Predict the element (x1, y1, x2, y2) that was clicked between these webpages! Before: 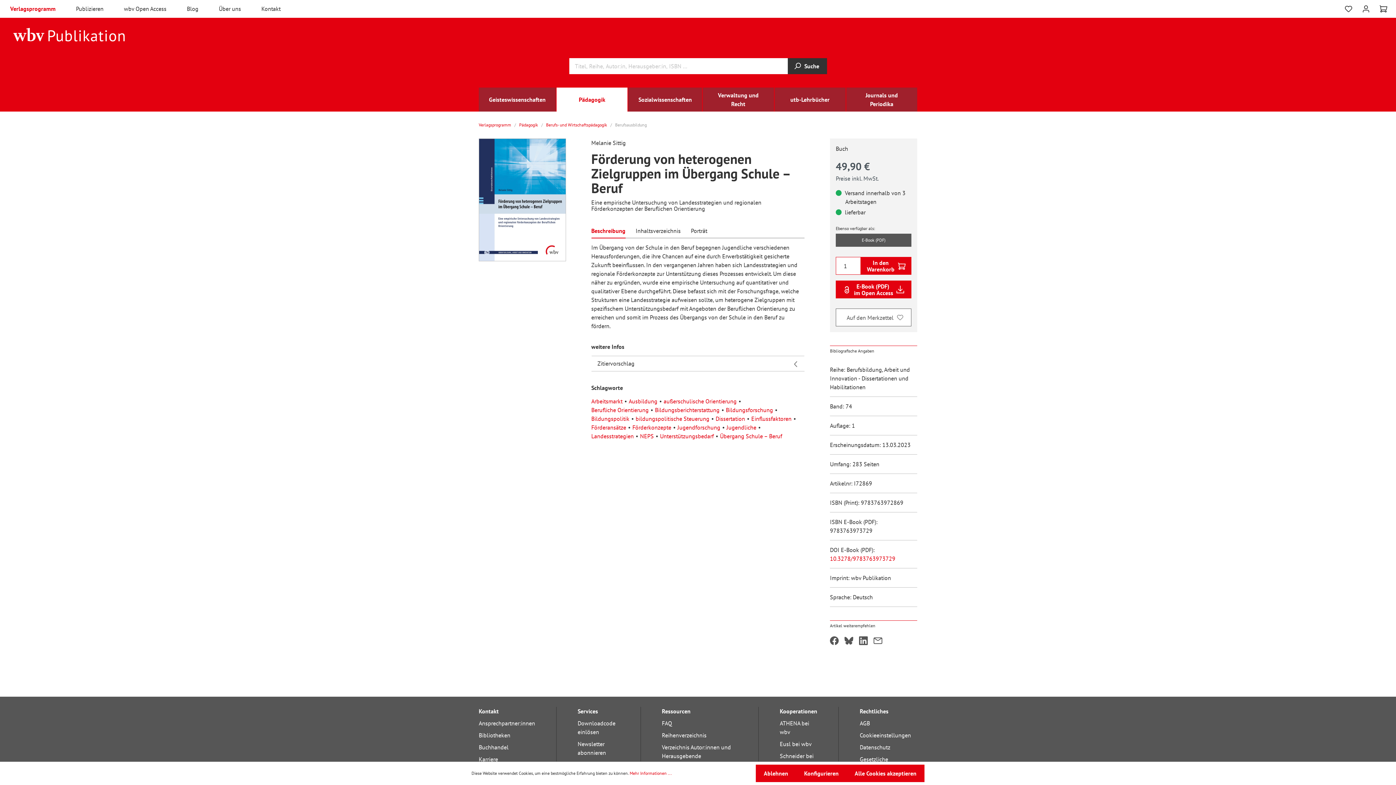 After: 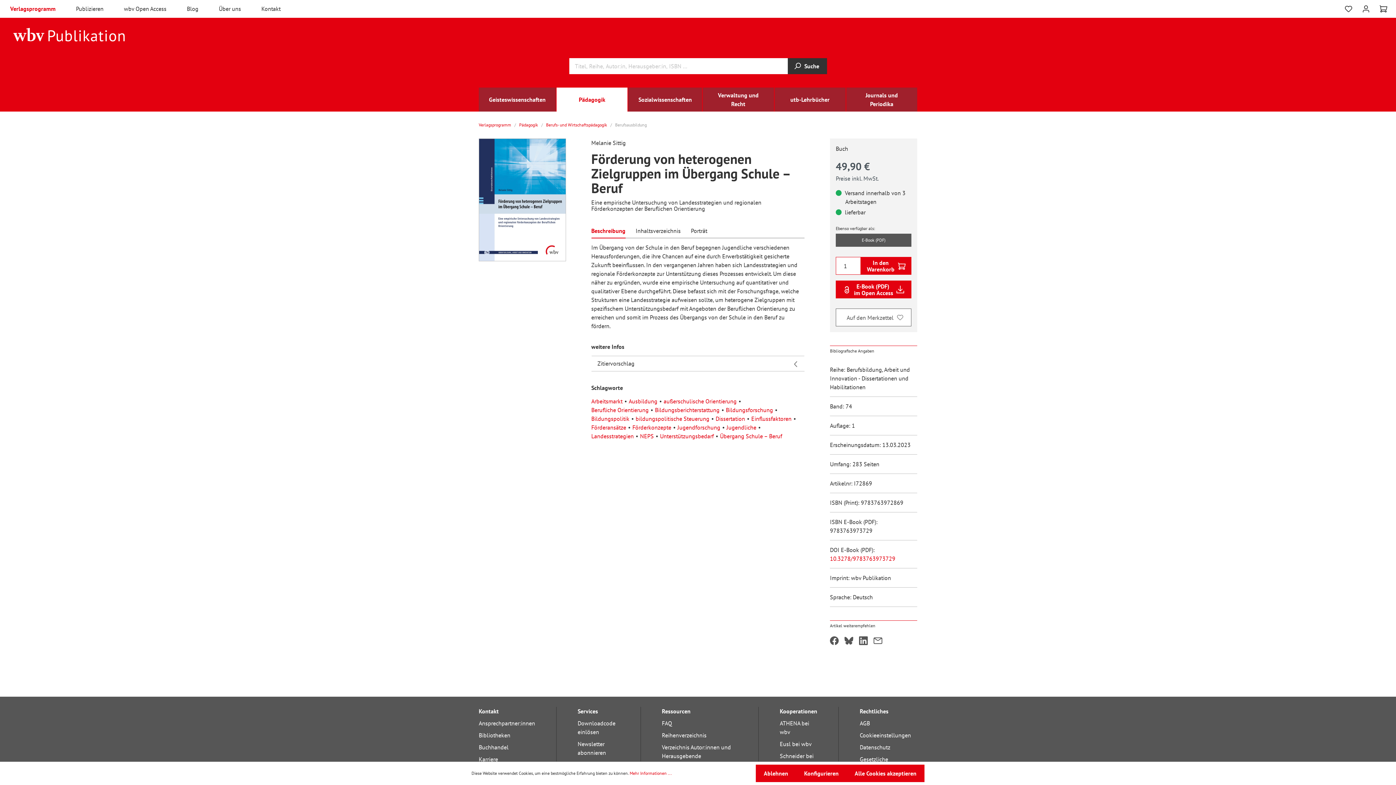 Action: bbox: (591, 222, 625, 238) label: Beschreibung